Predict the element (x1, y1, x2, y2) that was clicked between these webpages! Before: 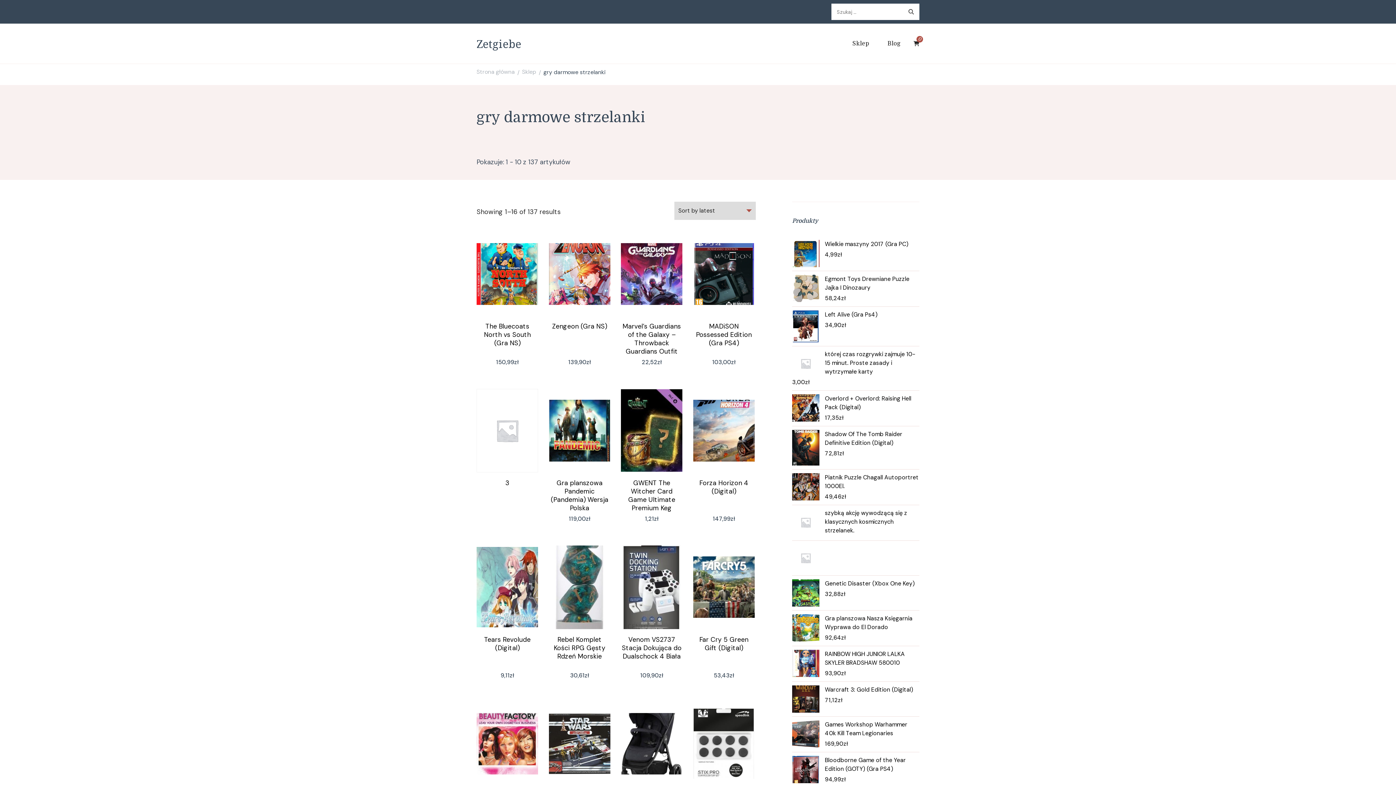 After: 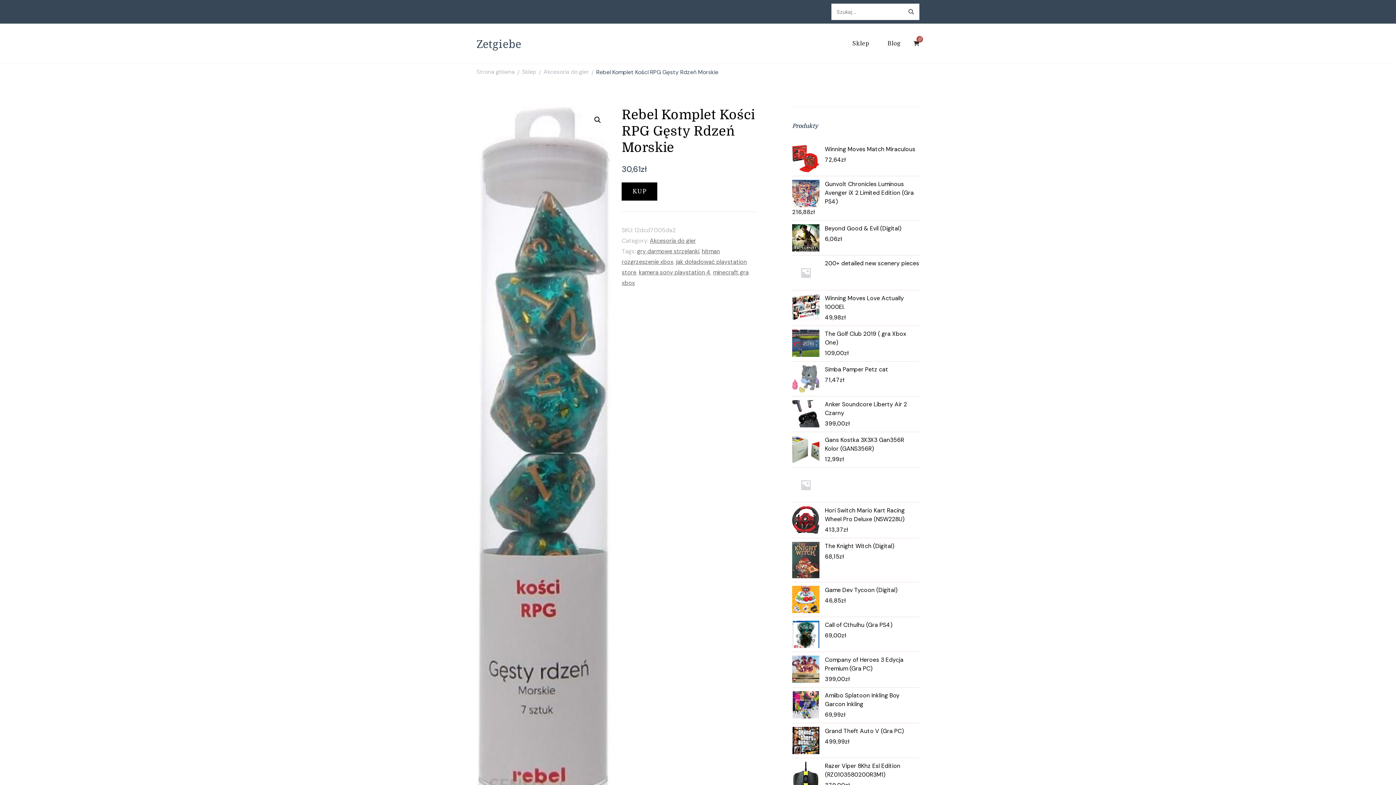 Action: label: Rebel Komplet Kości RPG Gęsty Rdzeń Morskie
30,61zł bbox: (548, 545, 610, 682)